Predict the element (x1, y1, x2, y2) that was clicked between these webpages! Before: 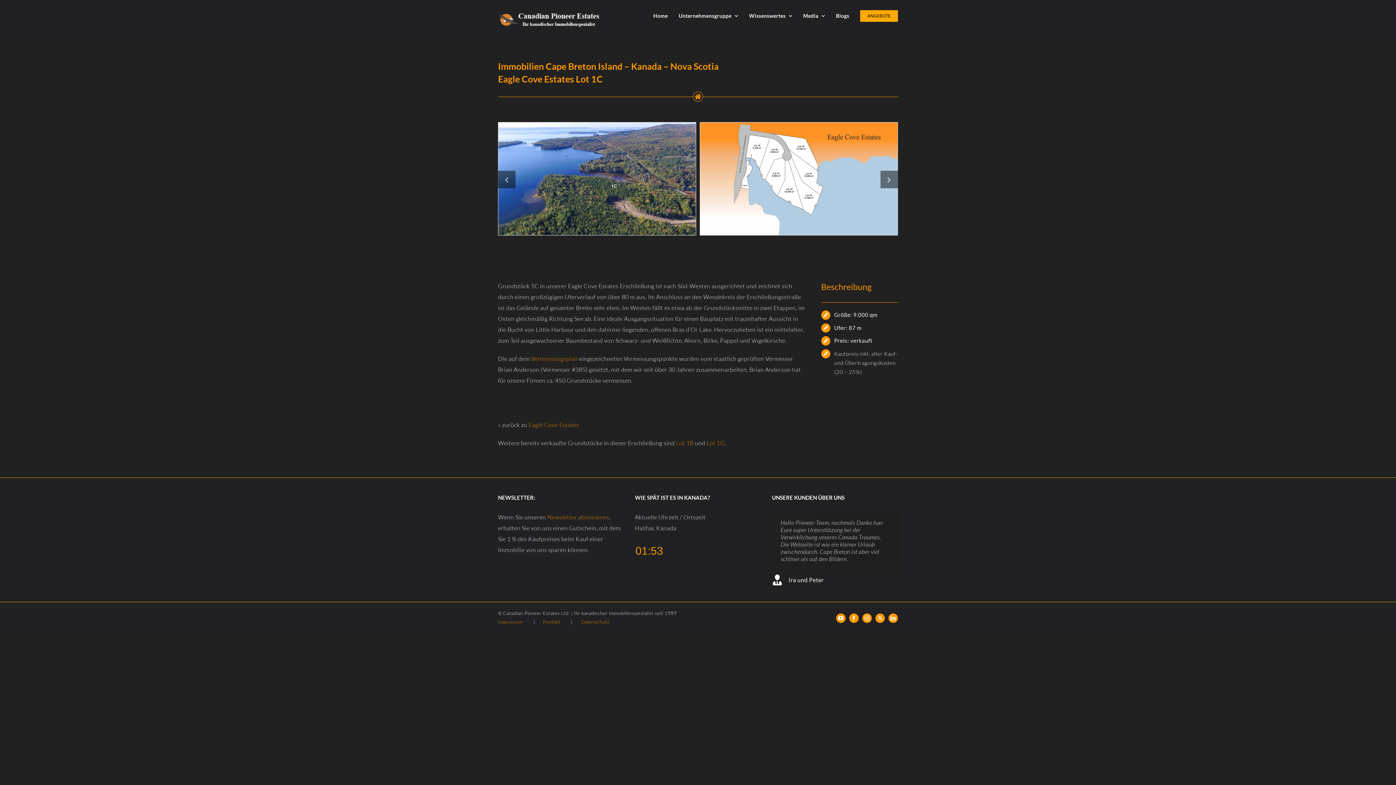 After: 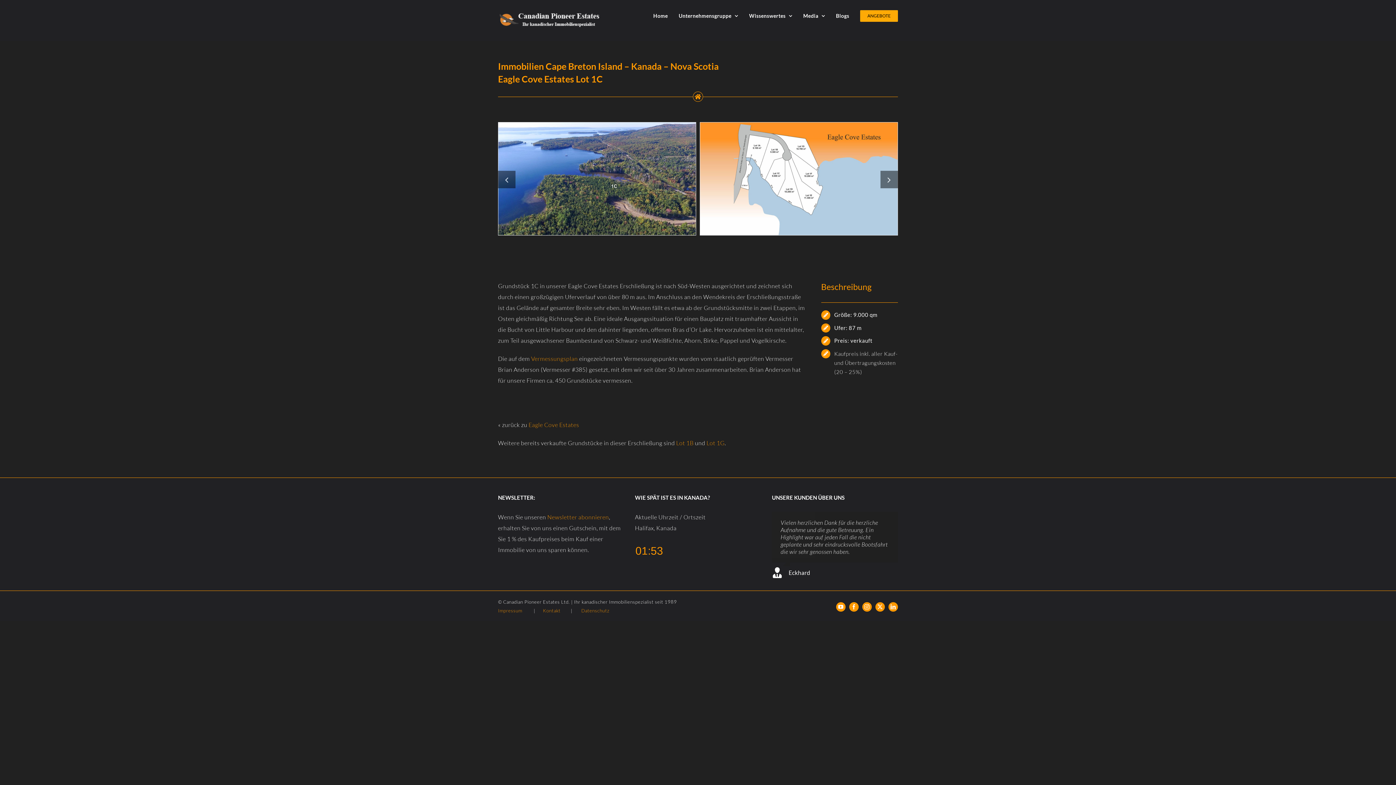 Action: label: X bbox: (875, 628, 885, 637)